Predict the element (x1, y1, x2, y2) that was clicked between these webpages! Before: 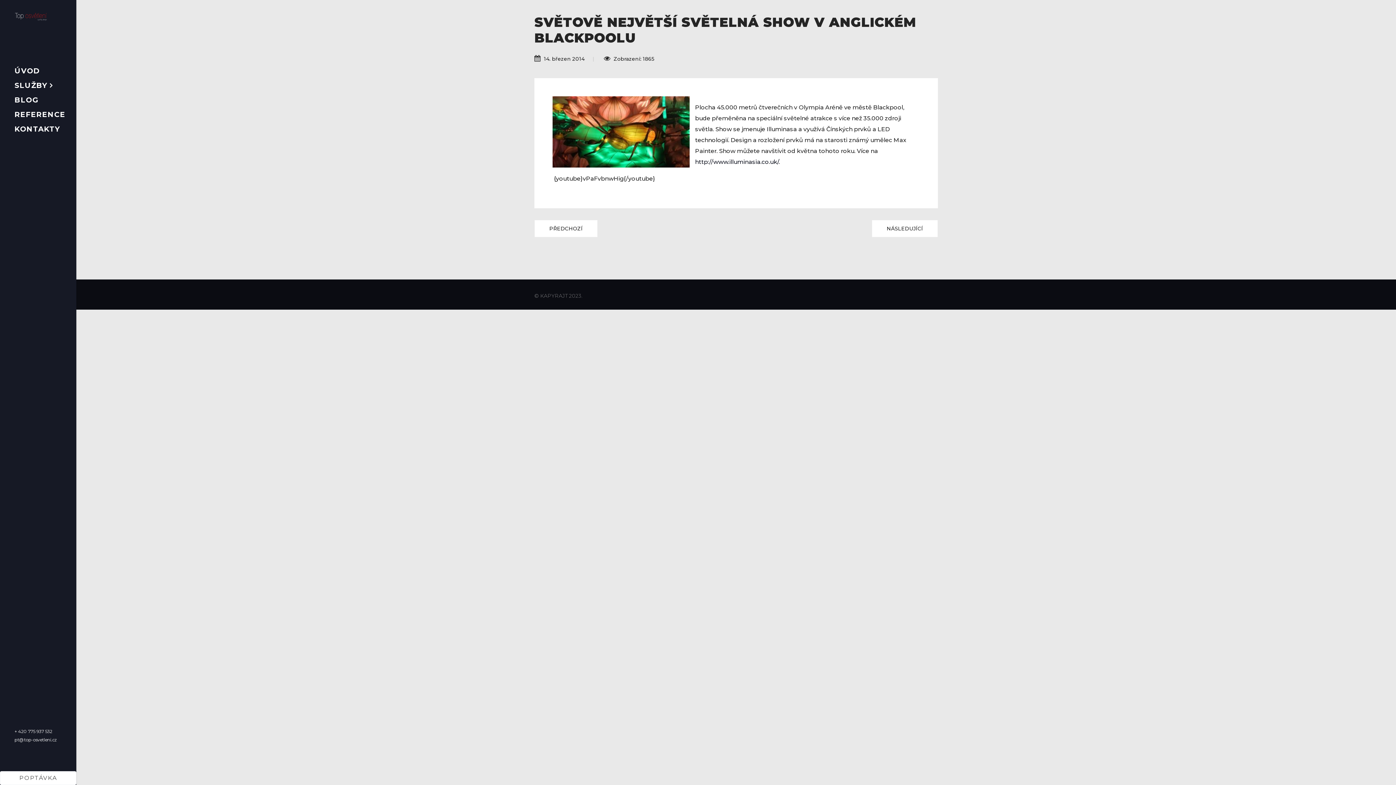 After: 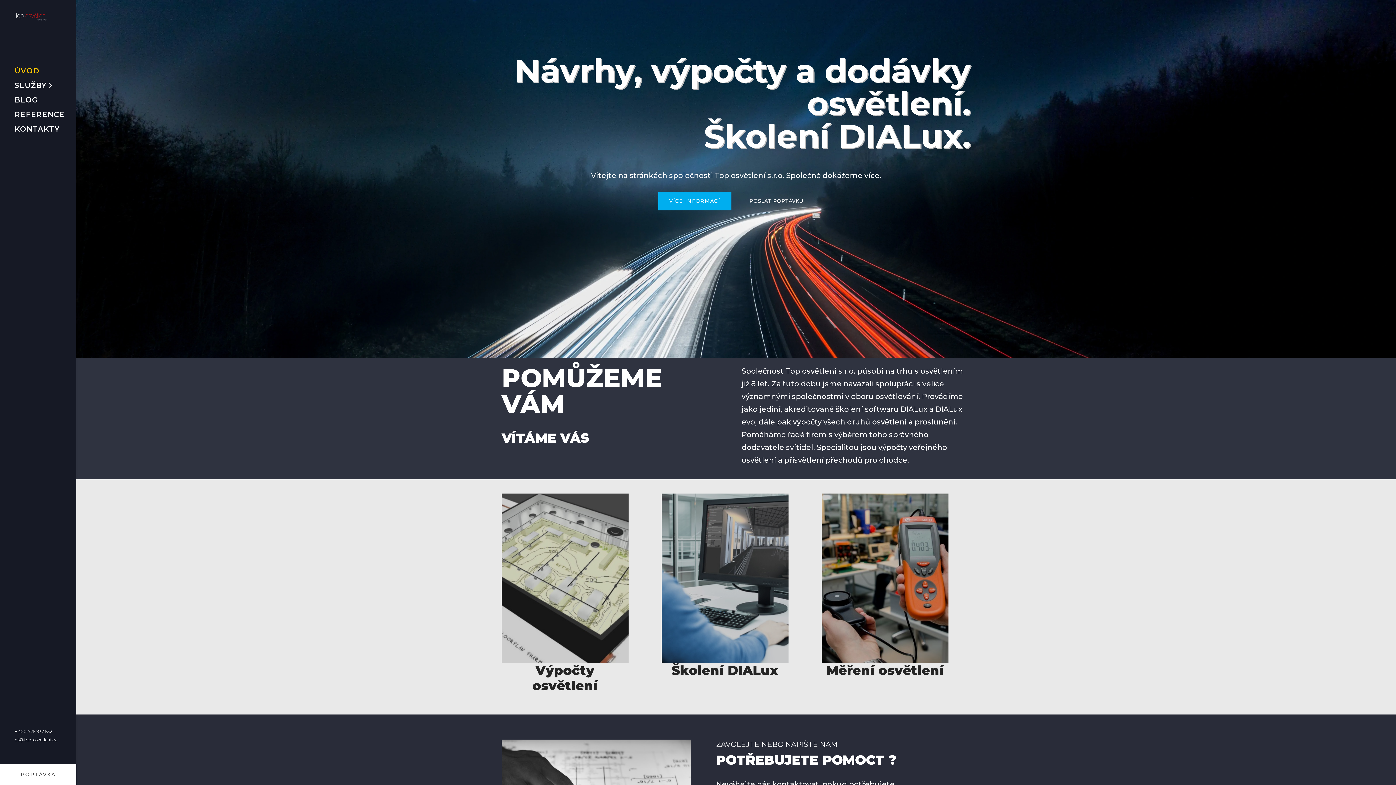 Action: bbox: (14, 10, 47, 21)